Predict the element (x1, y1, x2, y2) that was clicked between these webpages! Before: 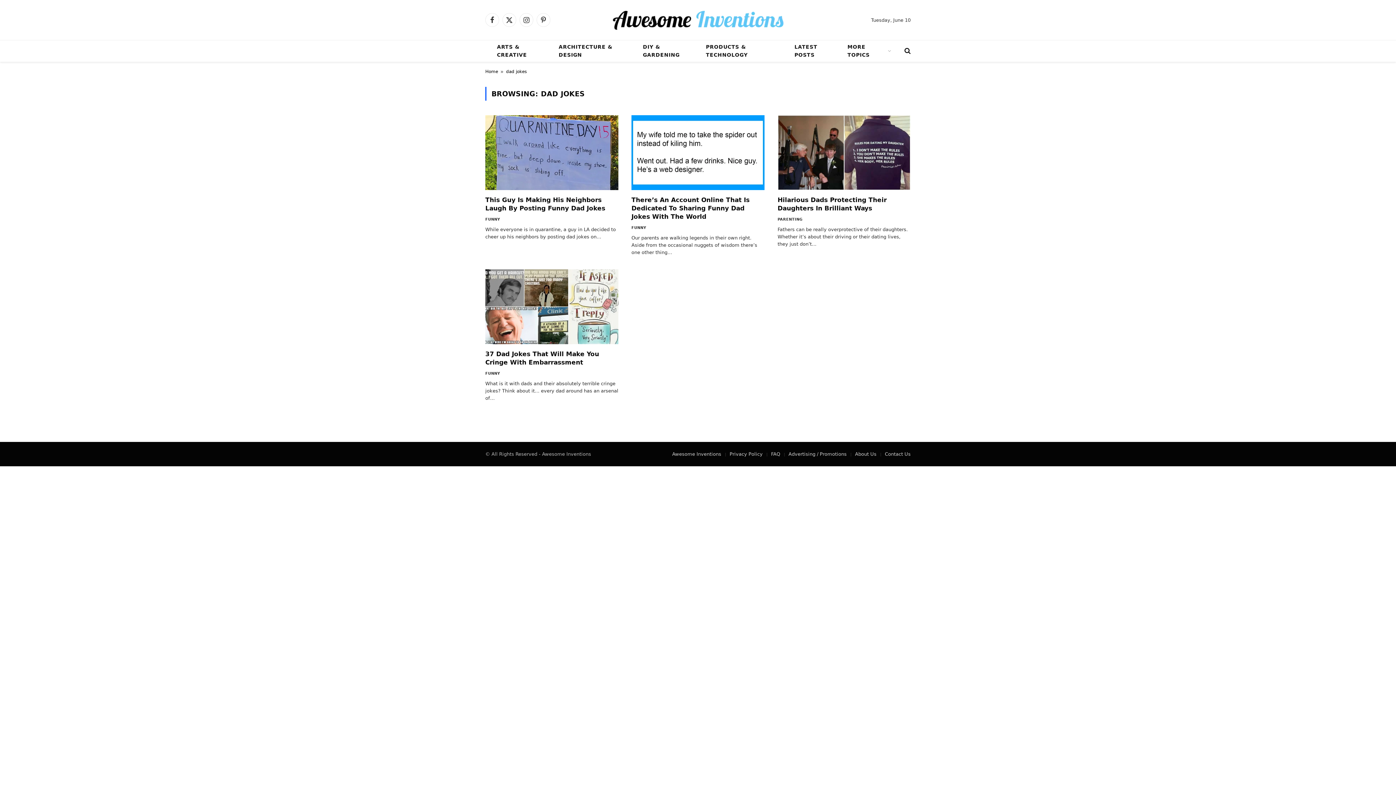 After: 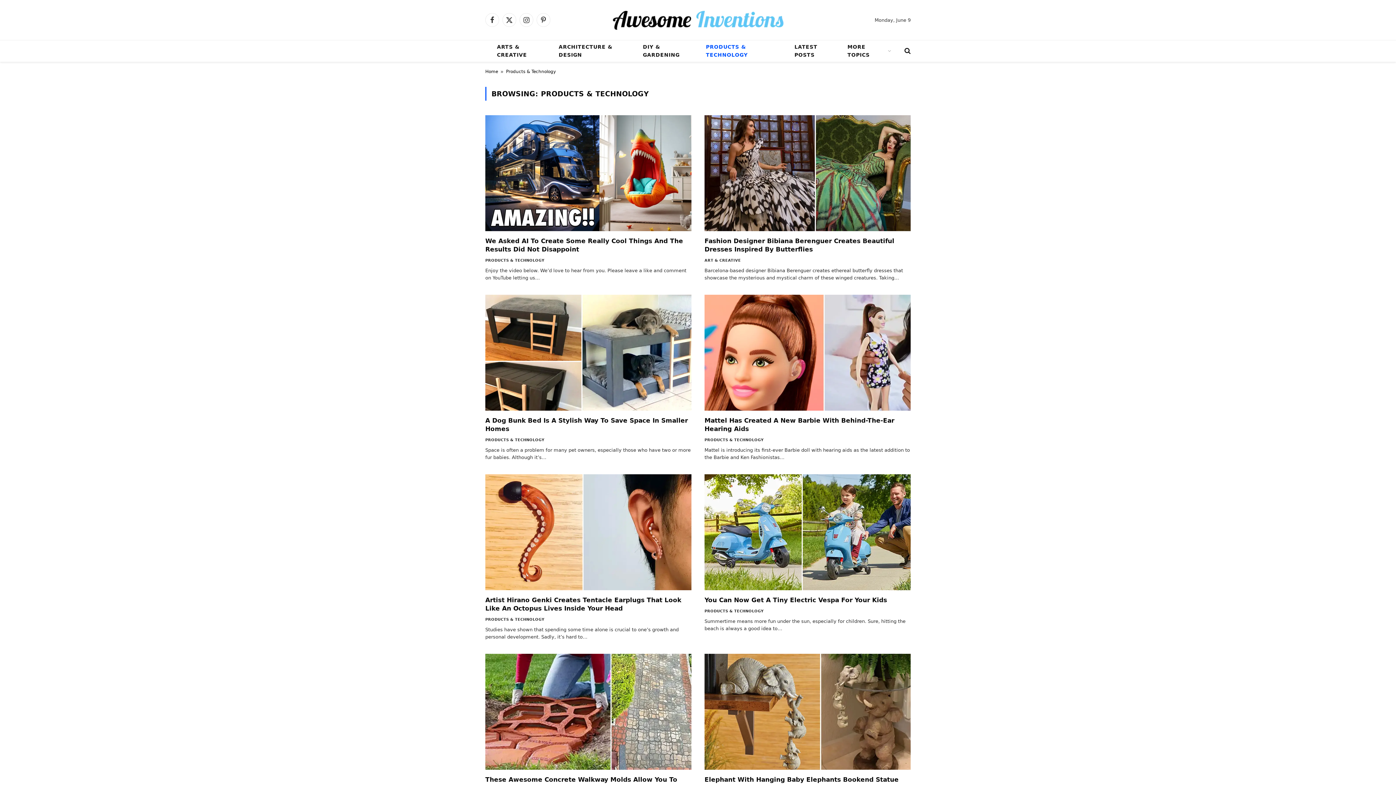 Action: bbox: (699, 40, 788, 61) label: PRODUCTS & TECHNOLOGY